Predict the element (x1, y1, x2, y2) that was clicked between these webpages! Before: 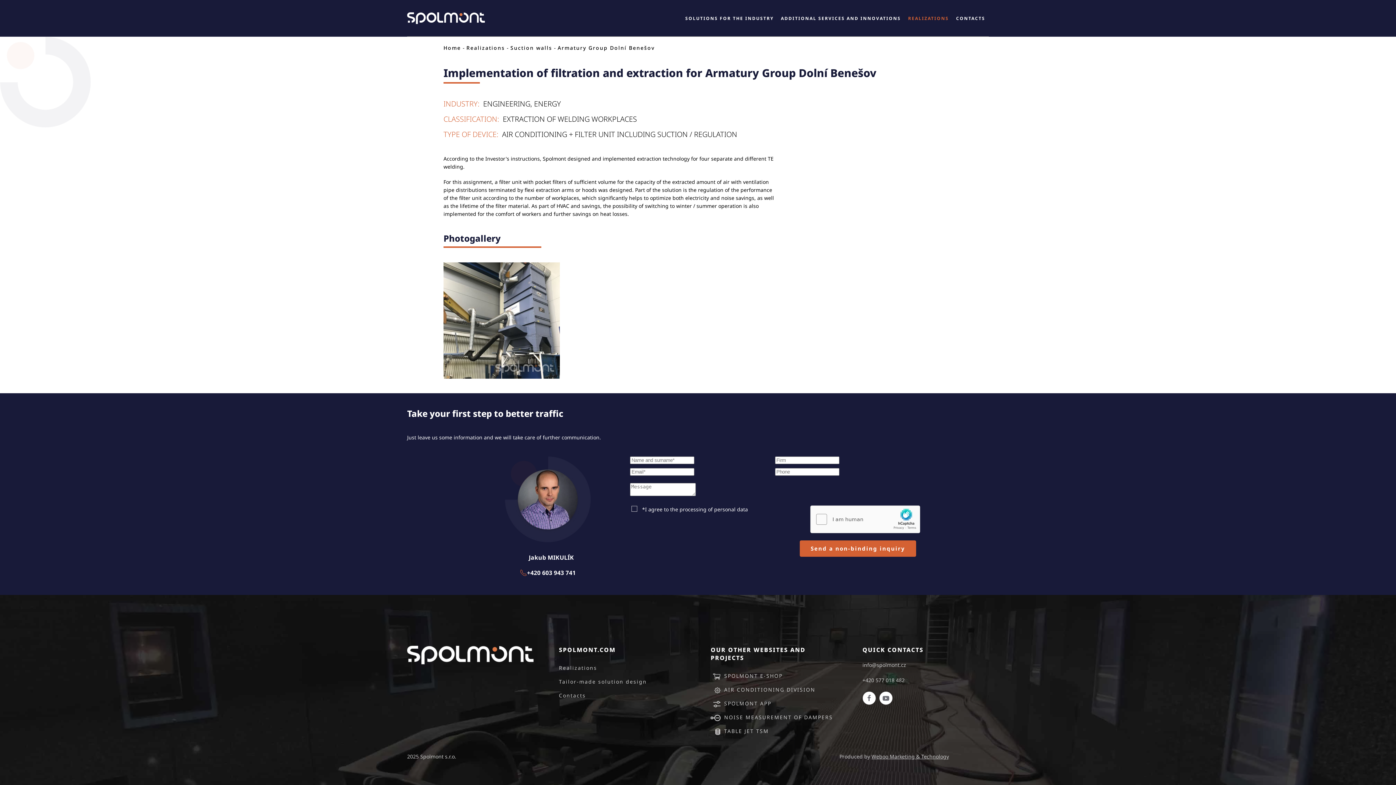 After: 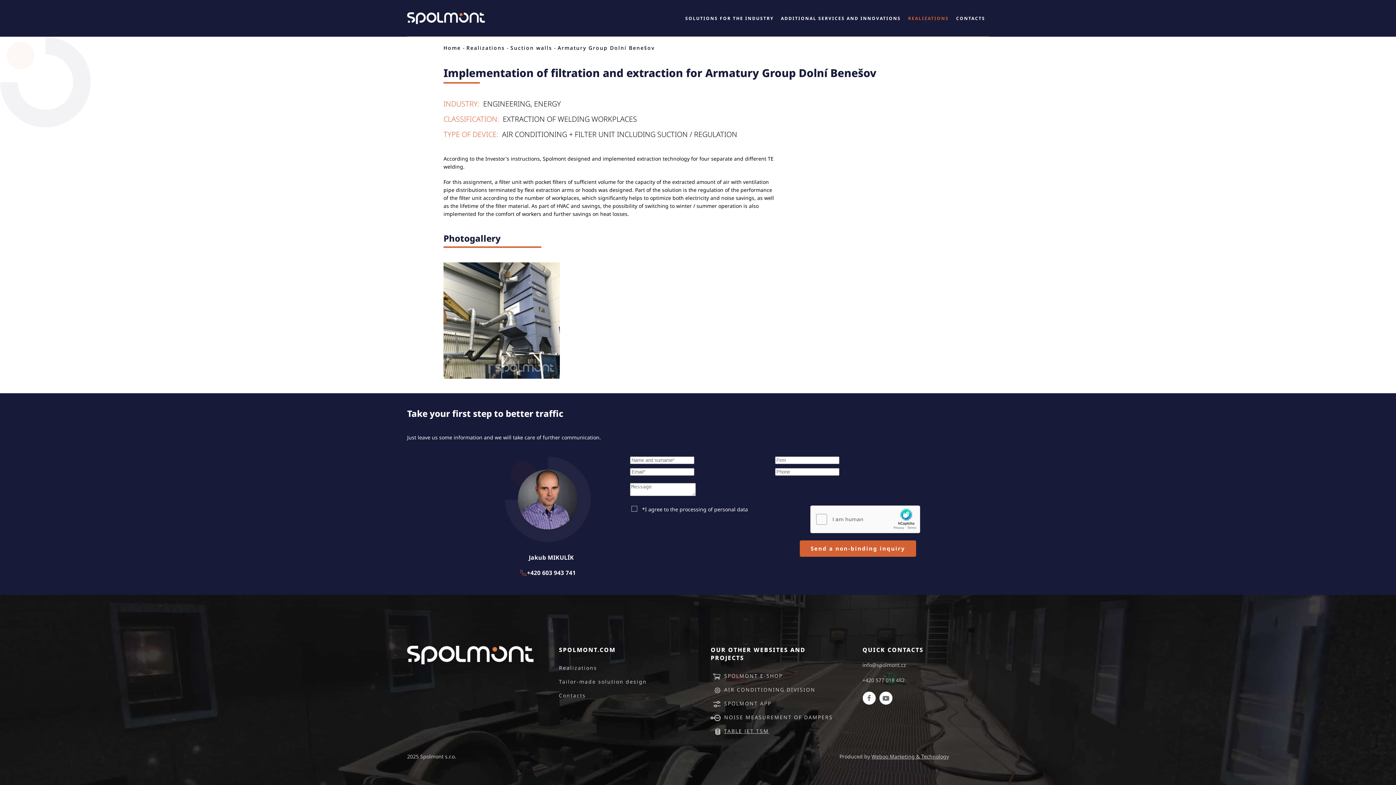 Action: label: TABLE JET TSM bbox: (710, 724, 837, 738)